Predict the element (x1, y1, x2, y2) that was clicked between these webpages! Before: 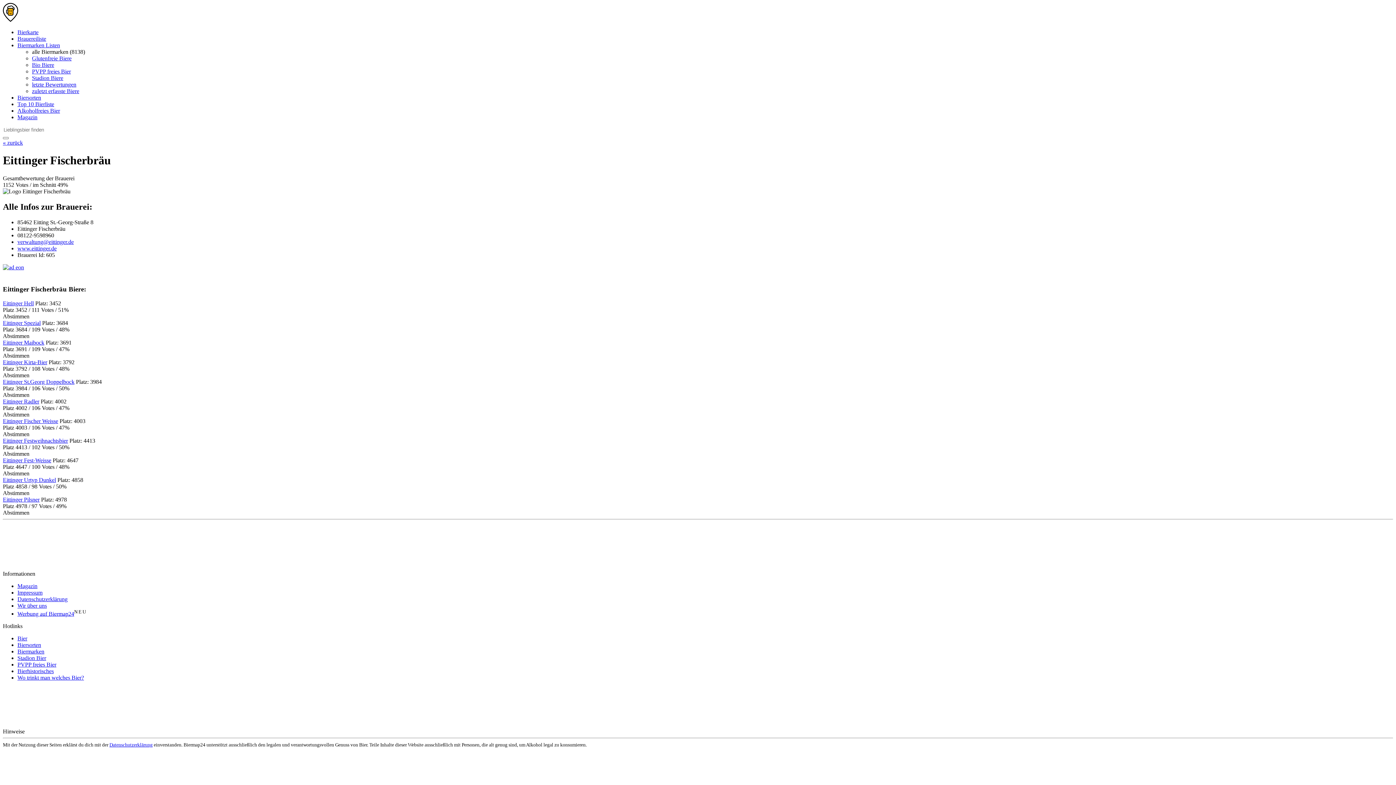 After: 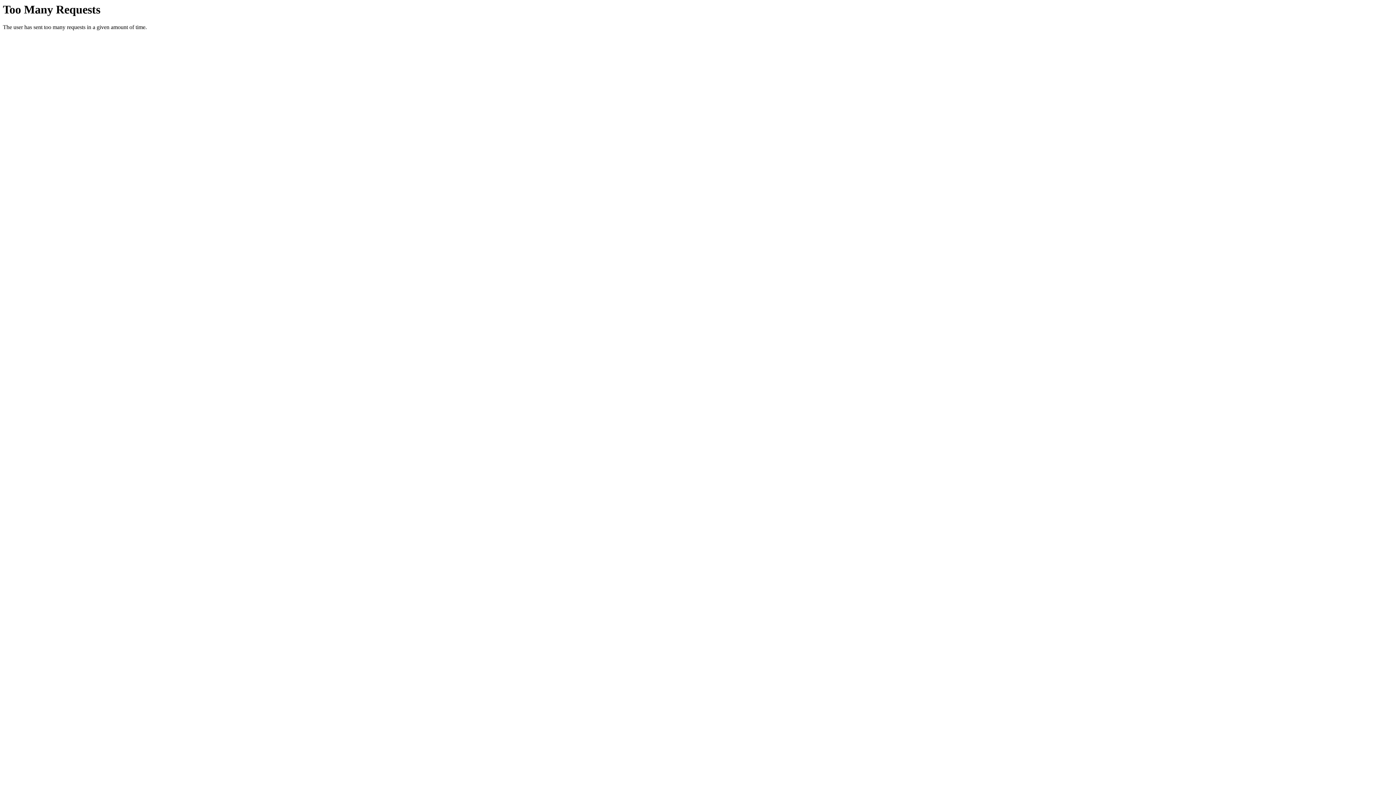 Action: bbox: (2, 139, 22, 145) label: « zurück